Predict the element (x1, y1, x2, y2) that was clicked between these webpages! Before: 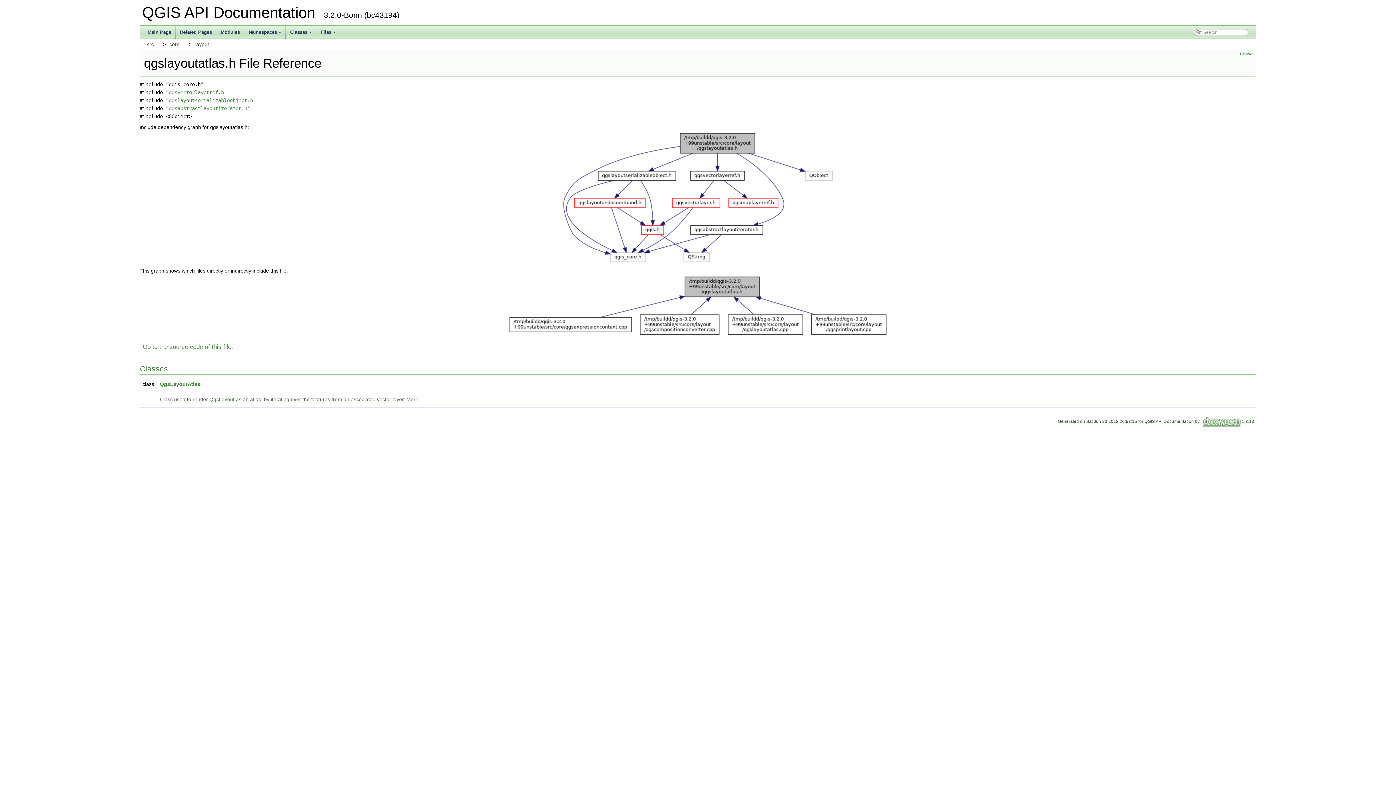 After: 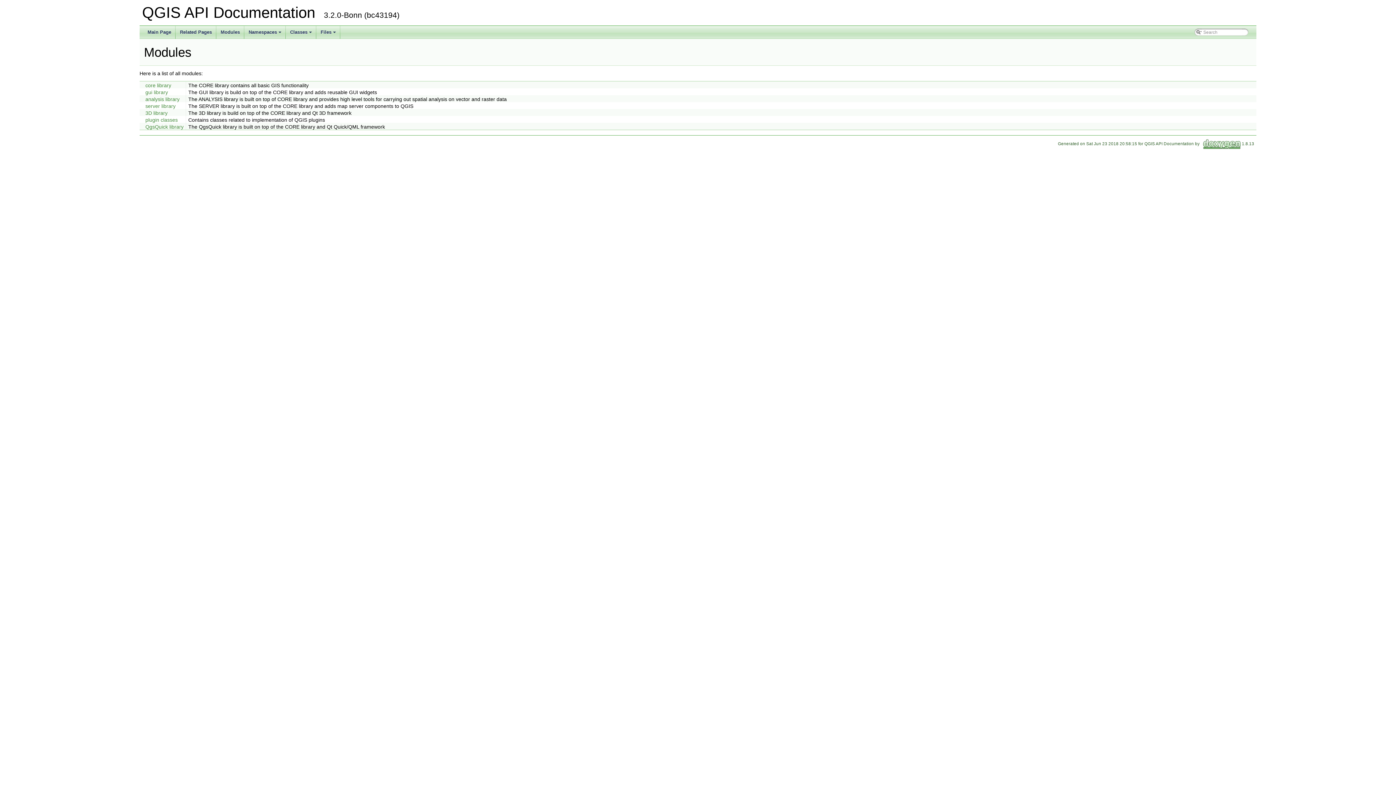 Action: bbox: (216, 25, 244, 38) label: Modules